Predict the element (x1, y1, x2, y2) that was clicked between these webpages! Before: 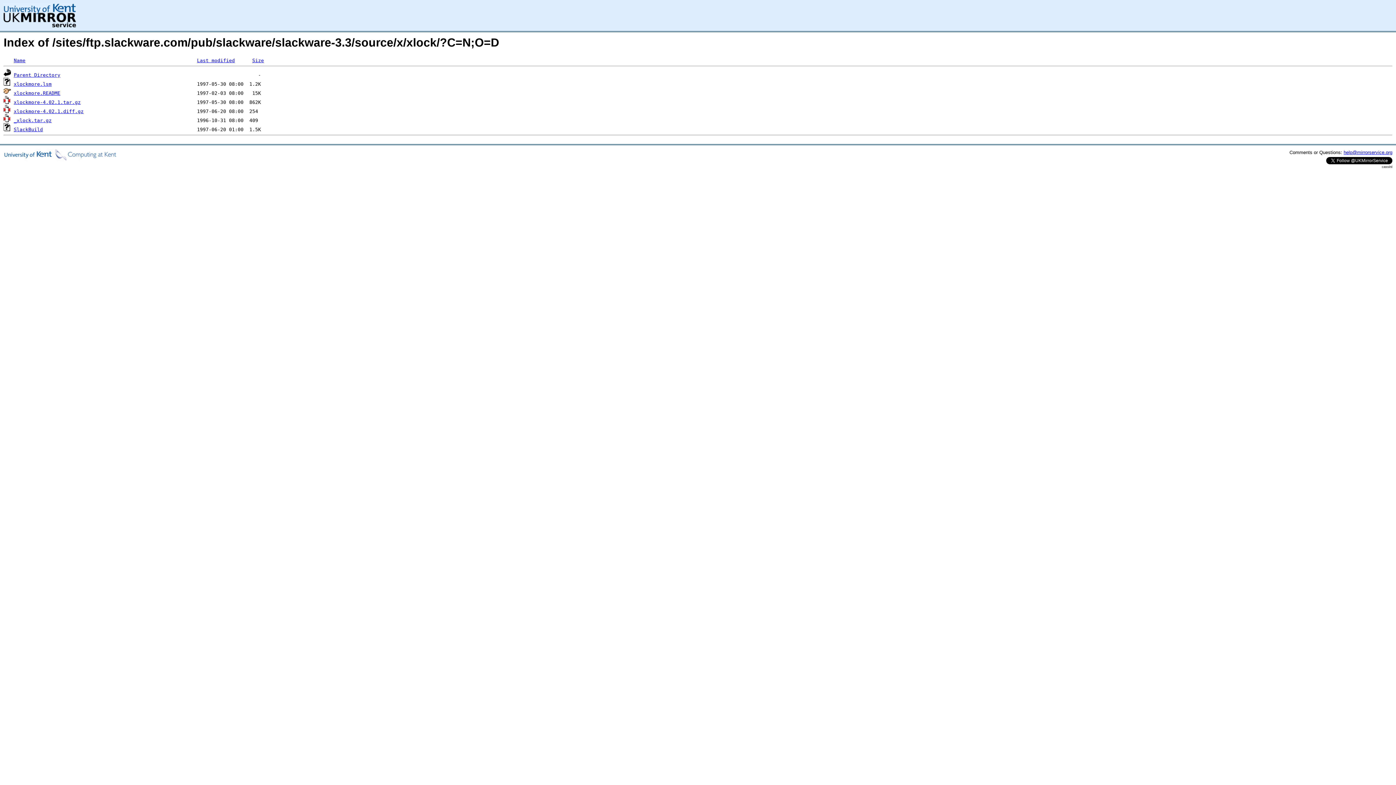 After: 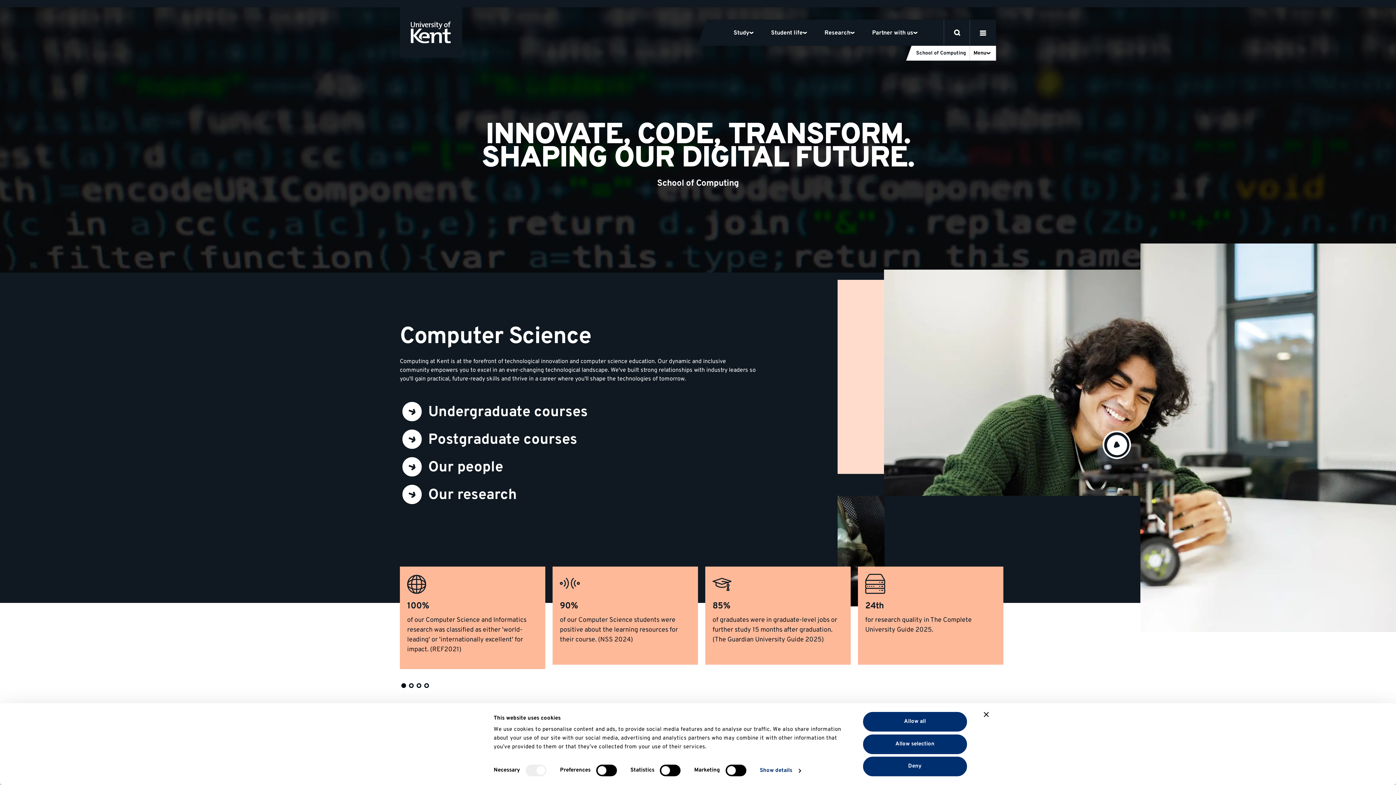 Action: bbox: (3, 155, 116, 161)